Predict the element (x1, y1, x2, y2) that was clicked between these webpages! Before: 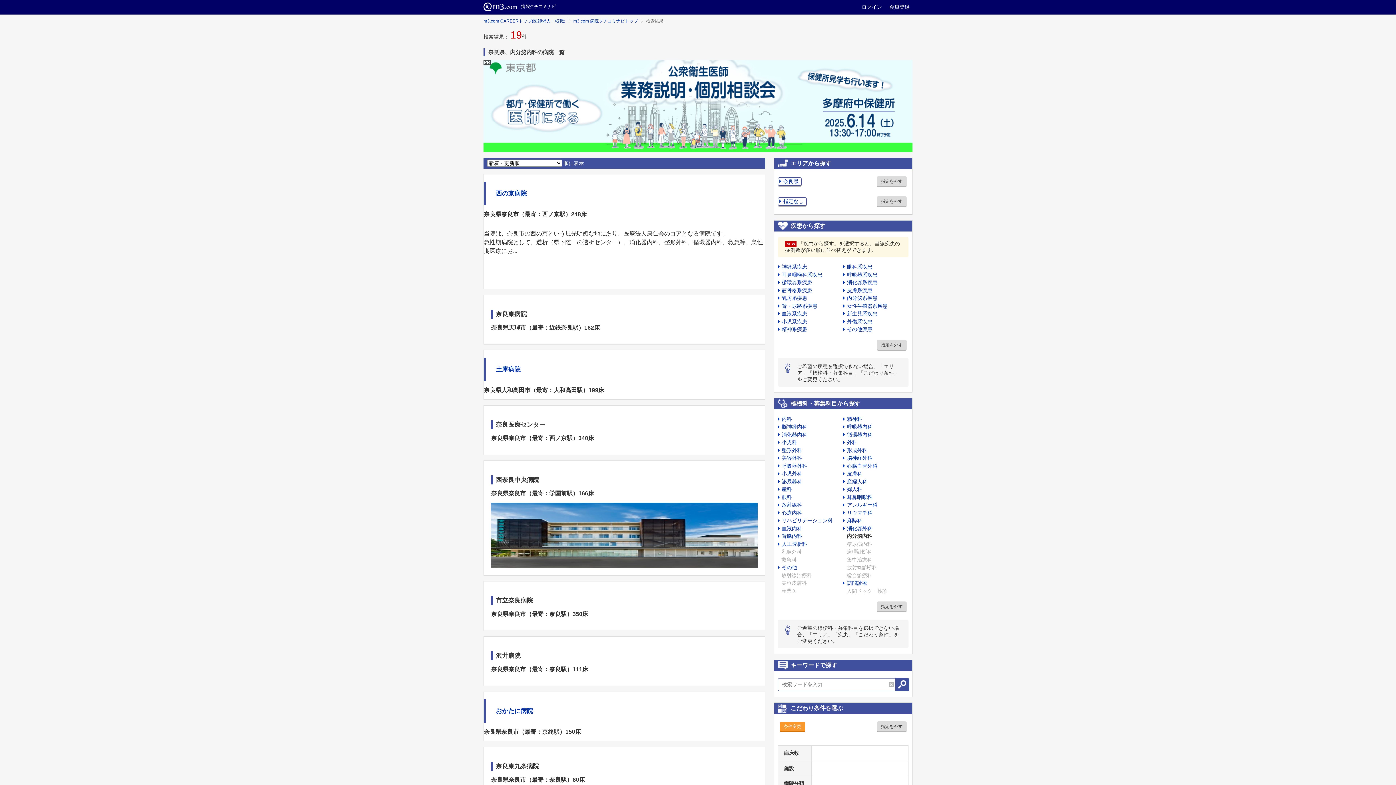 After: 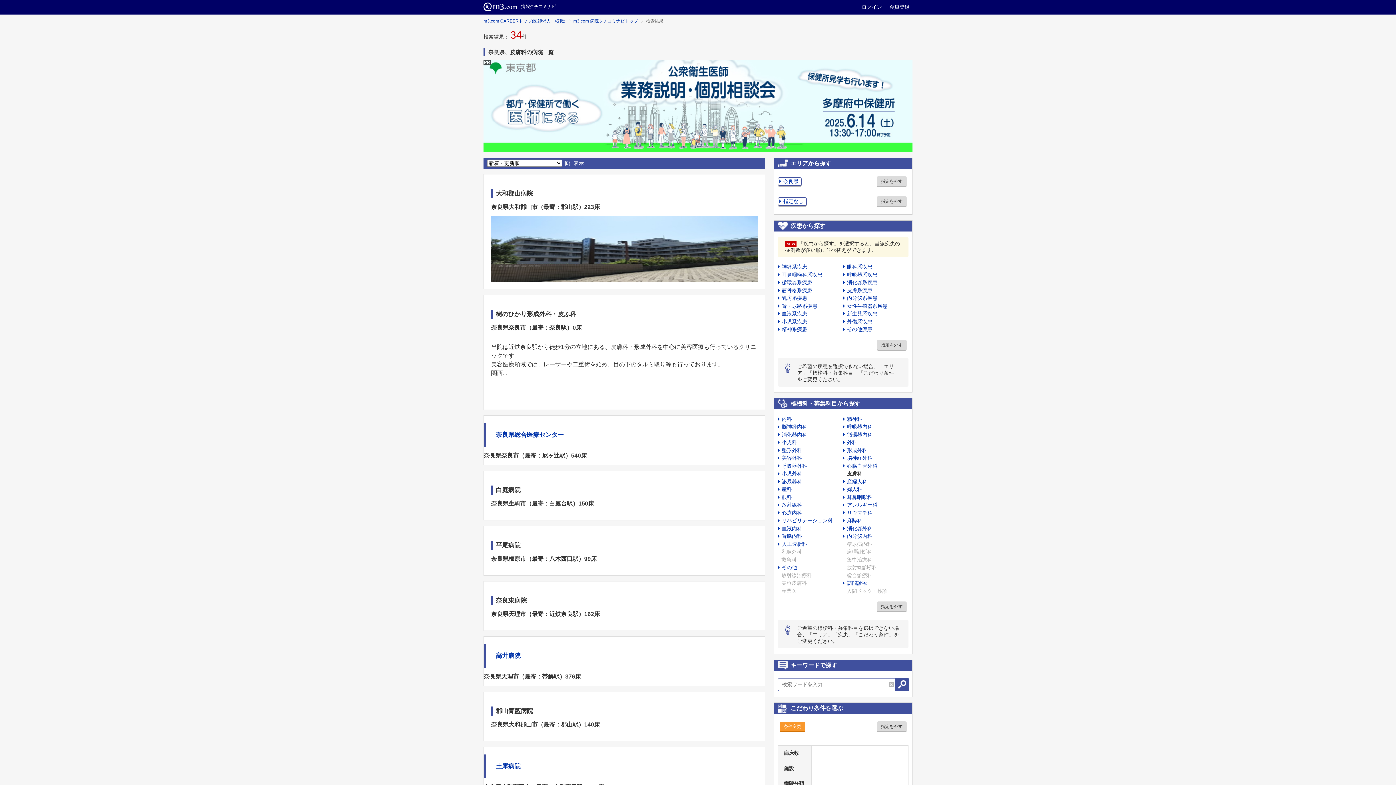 Action: label: 皮膚科 bbox: (843, 471, 862, 476)